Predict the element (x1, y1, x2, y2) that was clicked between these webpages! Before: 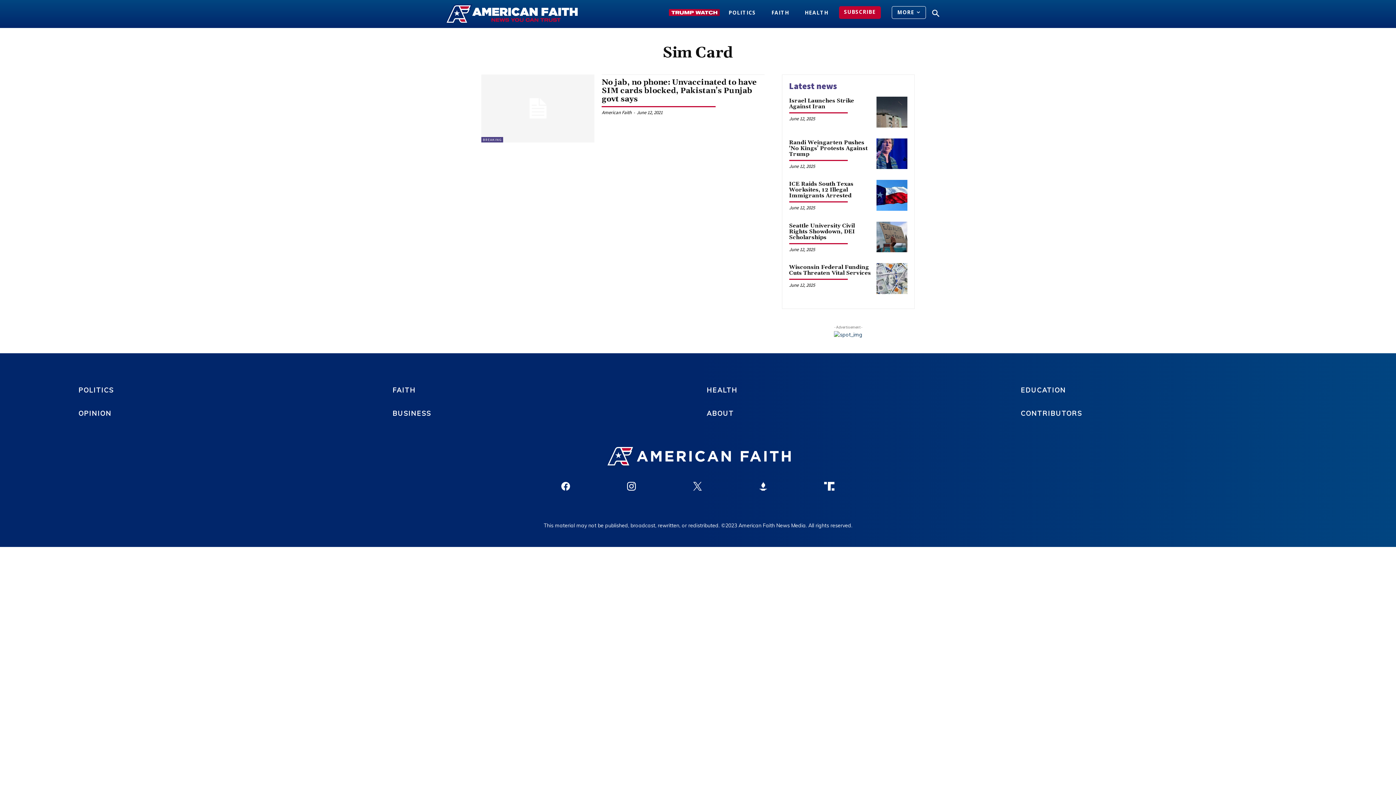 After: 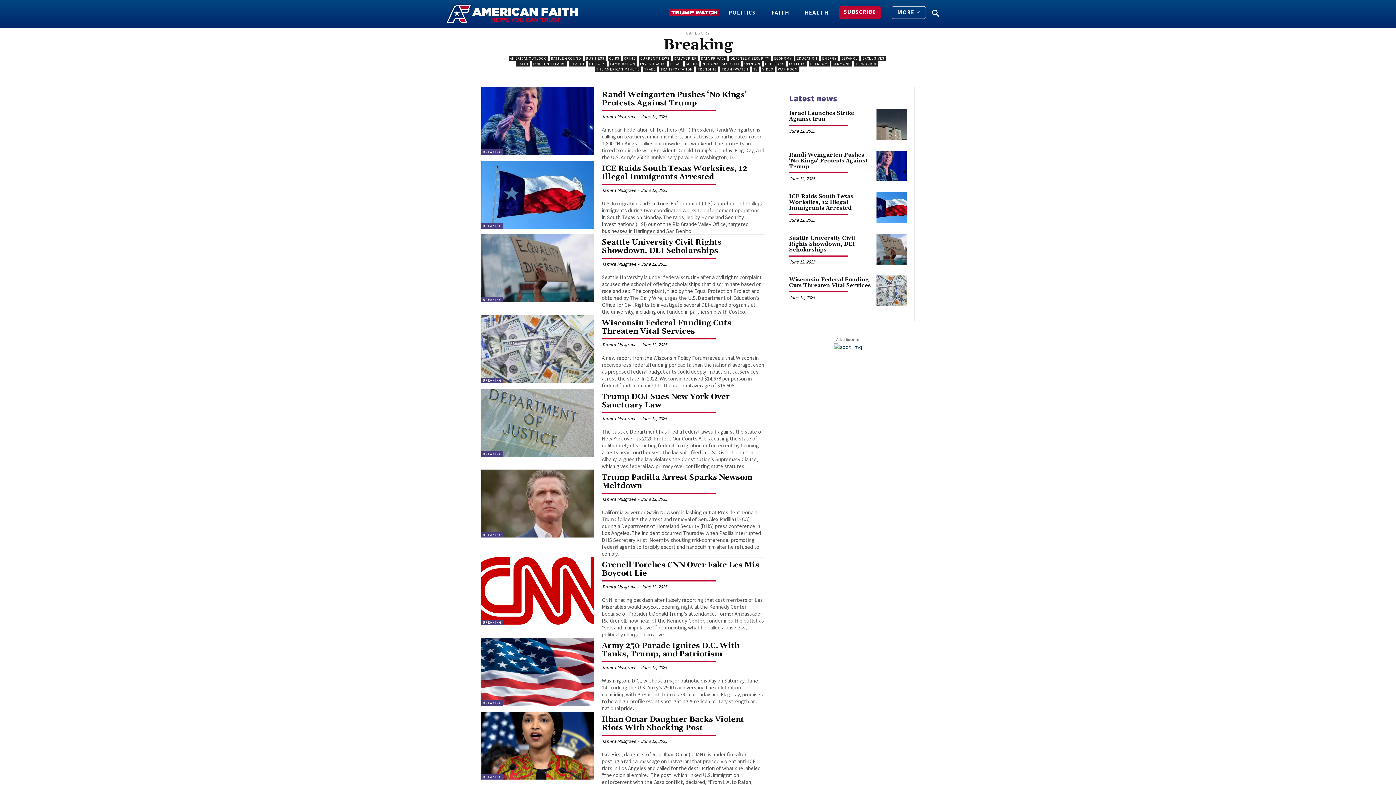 Action: label: BREAKING bbox: (481, 137, 503, 142)